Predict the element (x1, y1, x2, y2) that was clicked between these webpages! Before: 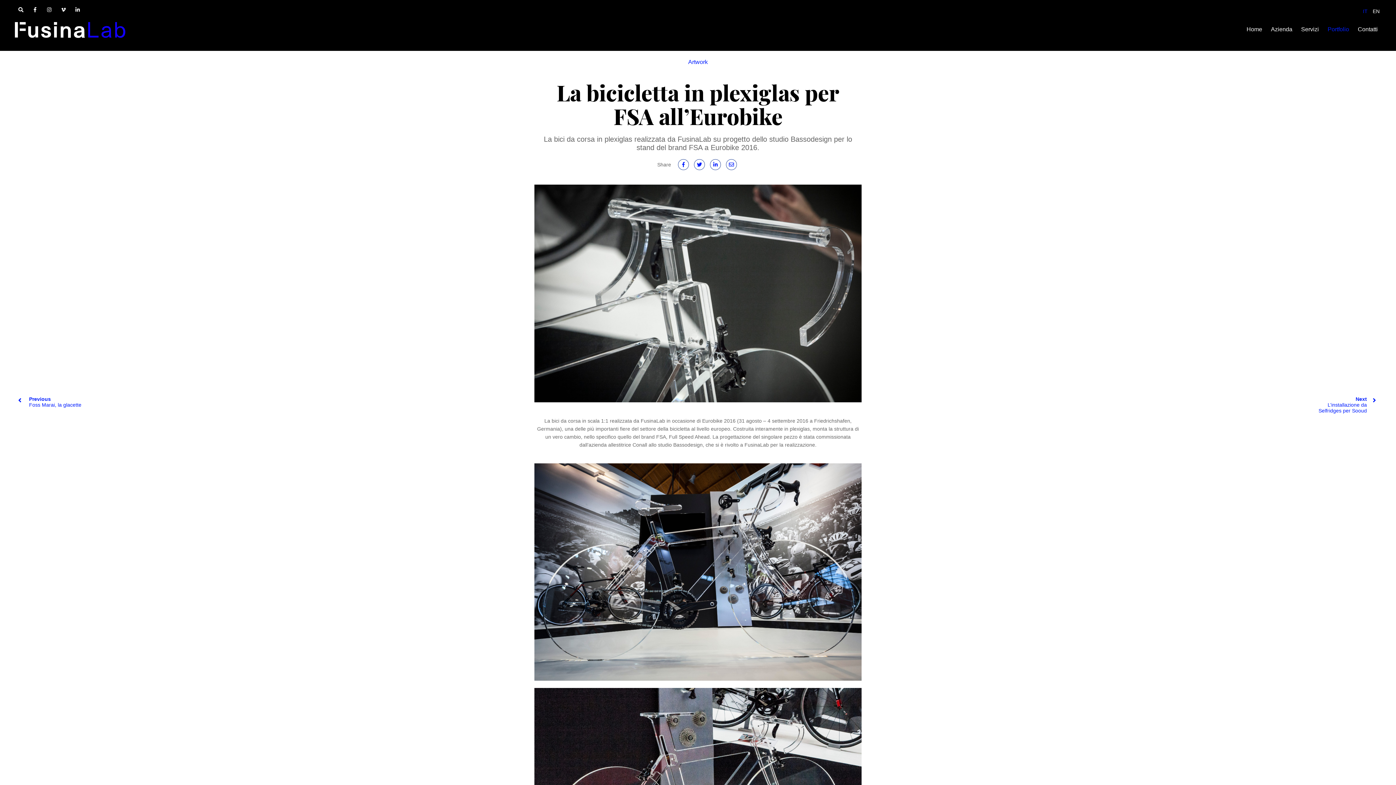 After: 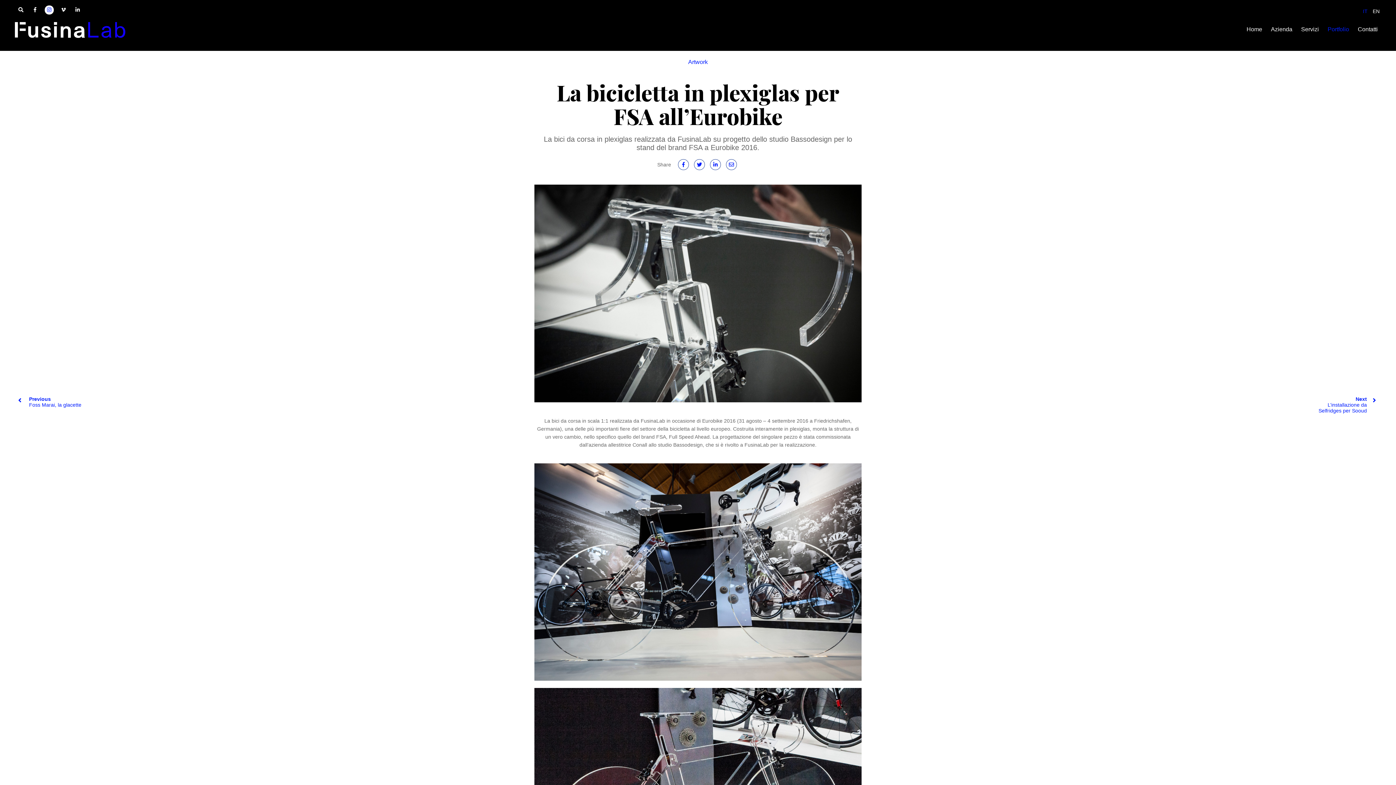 Action: bbox: (44, 6, 53, 12)